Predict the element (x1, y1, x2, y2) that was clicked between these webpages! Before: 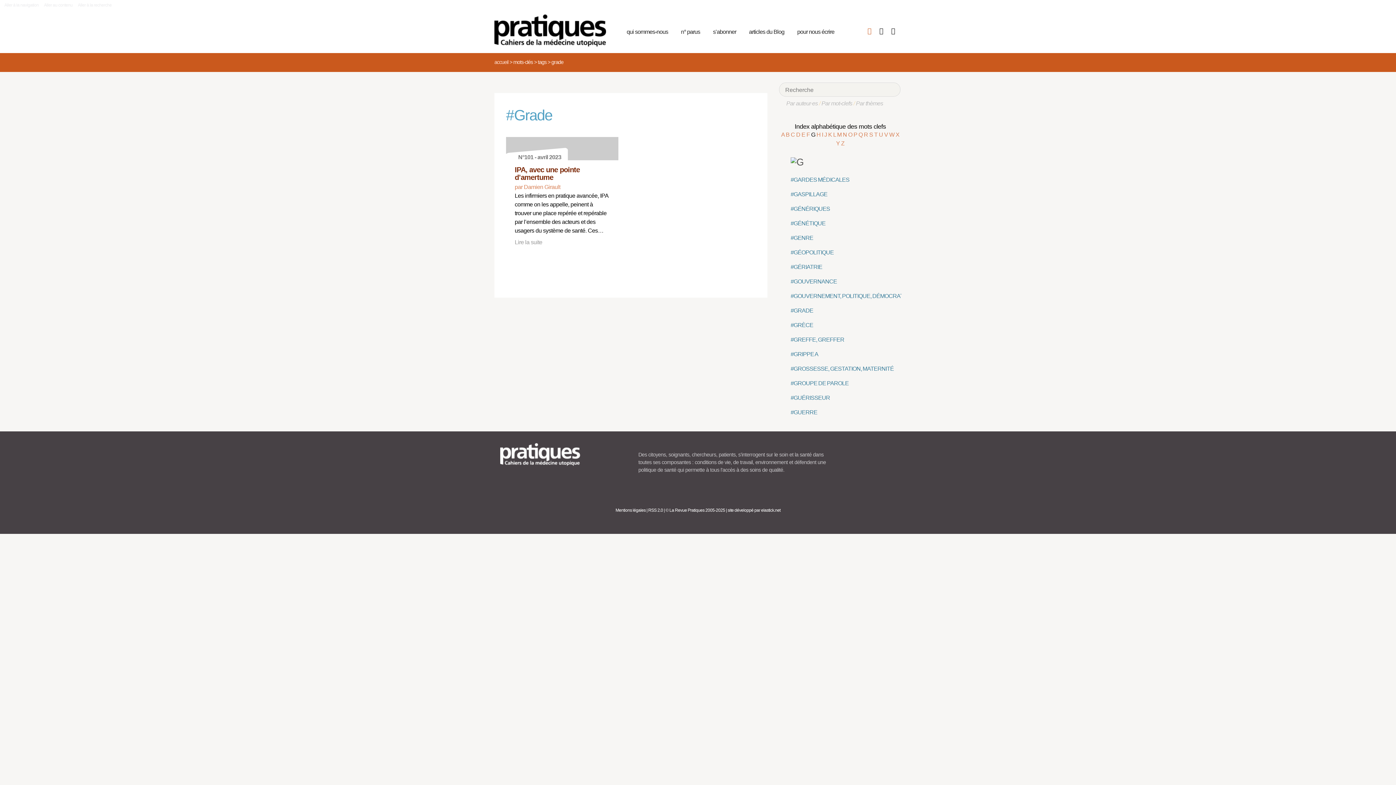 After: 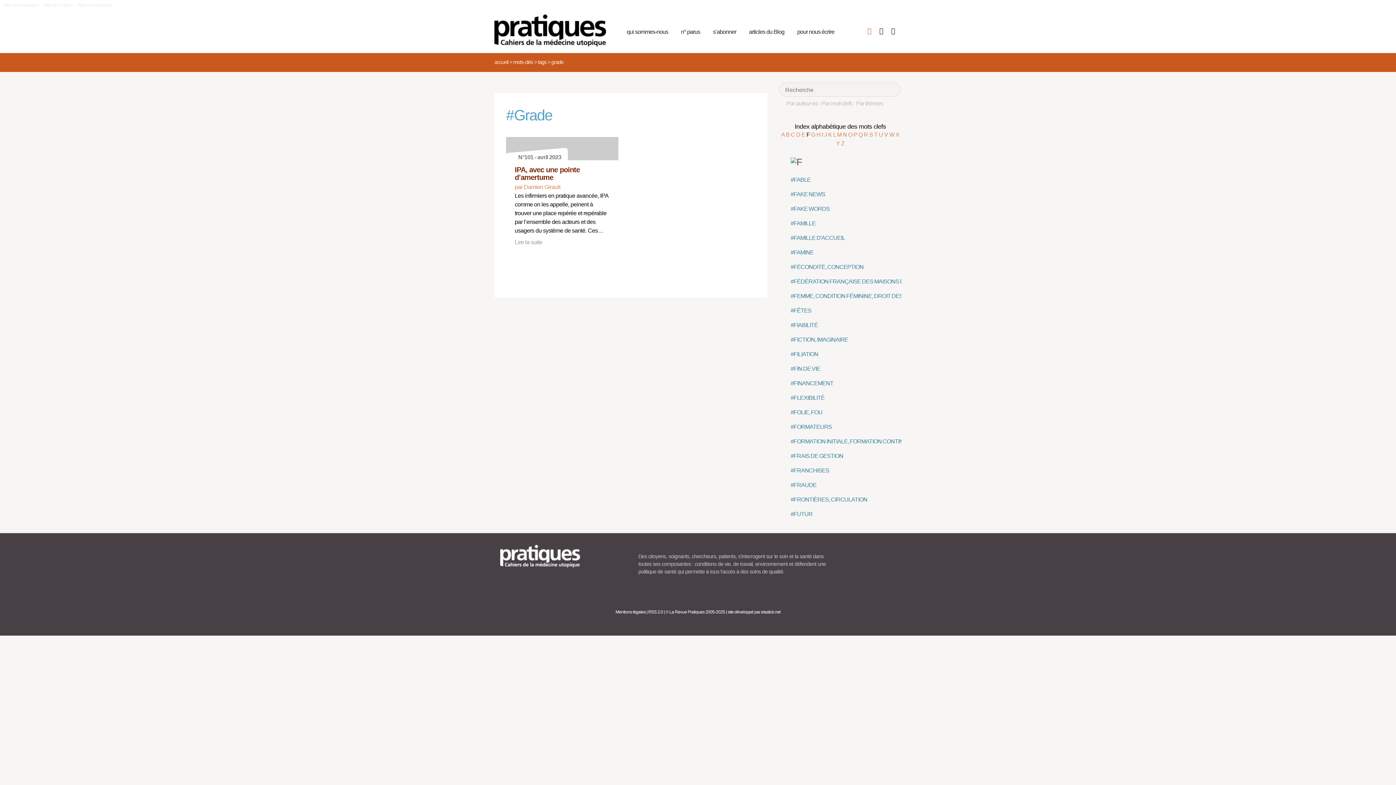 Action: label: F  bbox: (806, 131, 811, 137)